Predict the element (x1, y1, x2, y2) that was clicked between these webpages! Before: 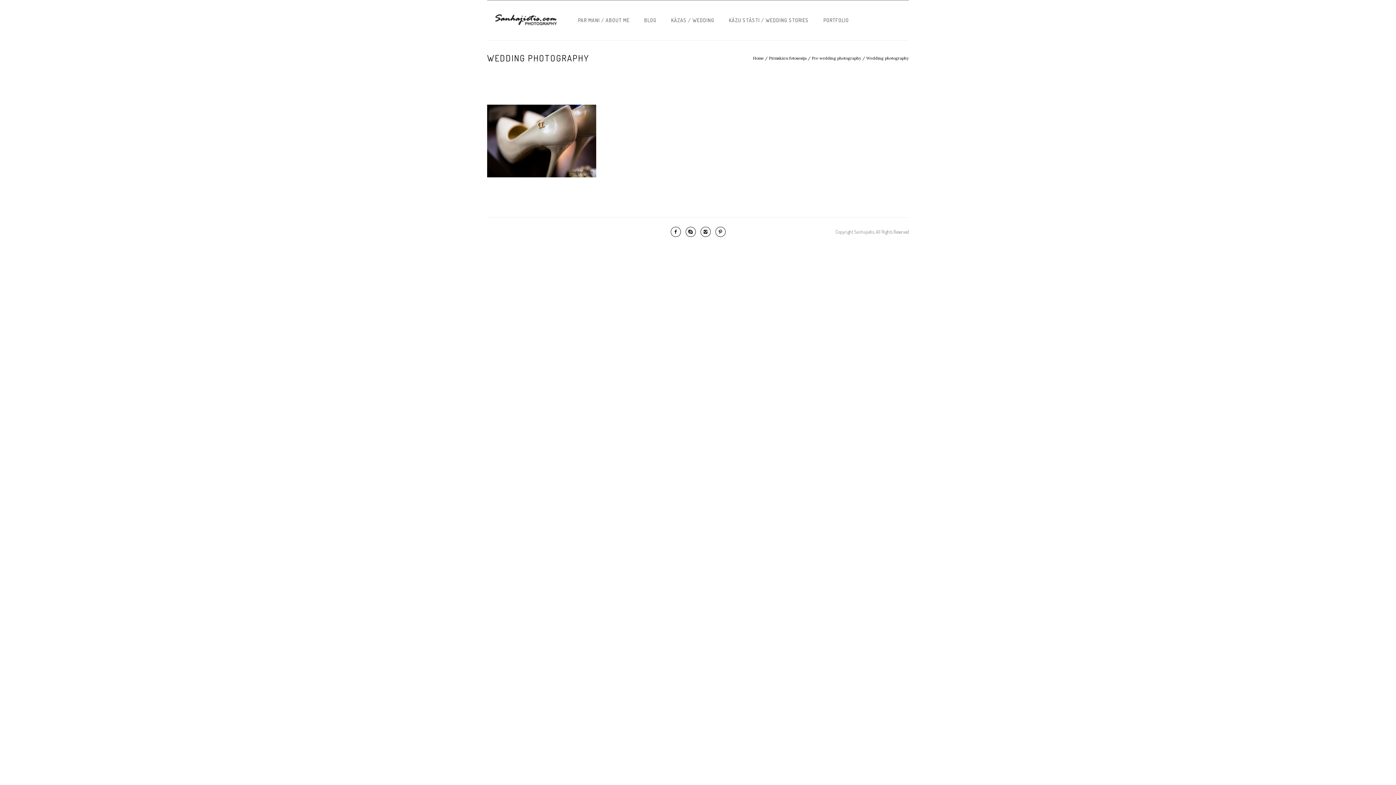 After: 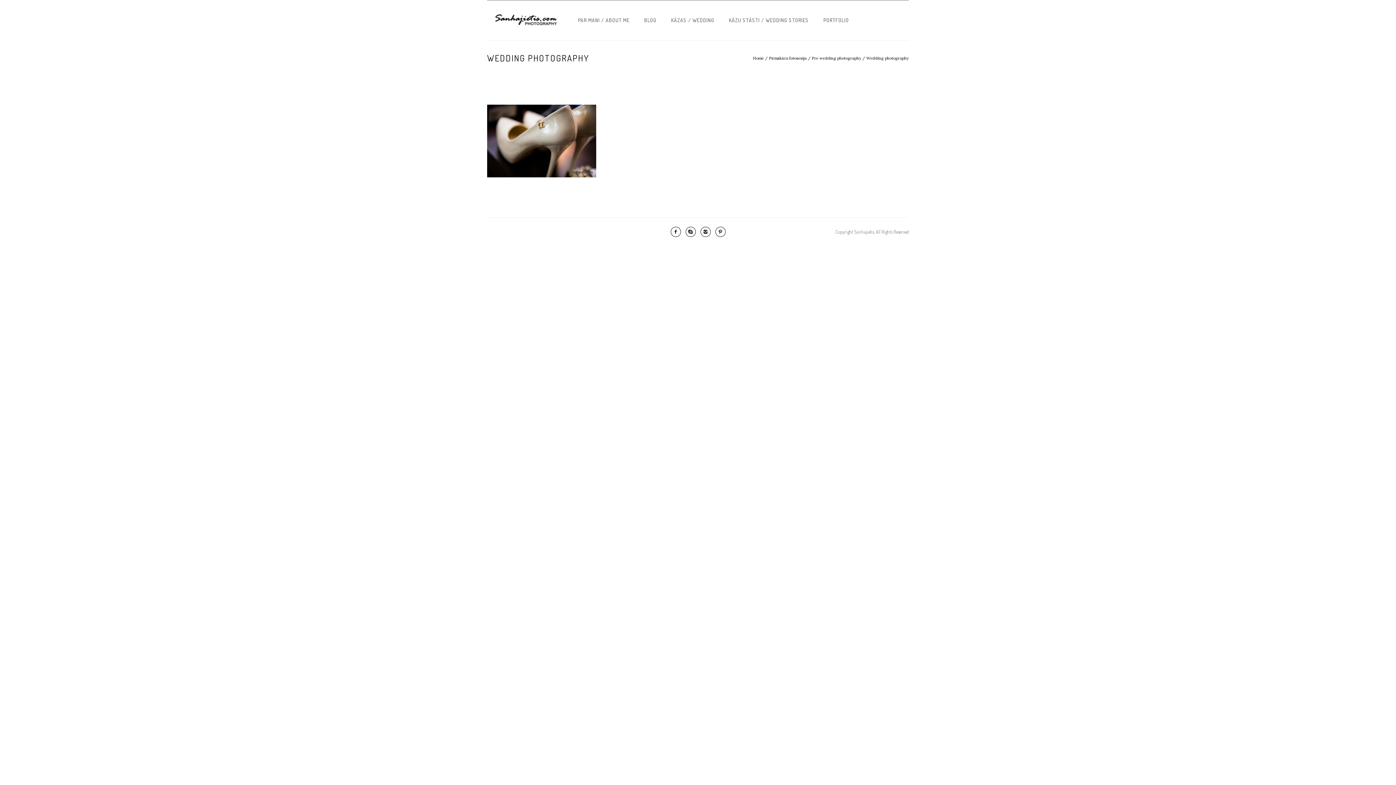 Action: bbox: (866, 55, 909, 60) label: Wedding photography